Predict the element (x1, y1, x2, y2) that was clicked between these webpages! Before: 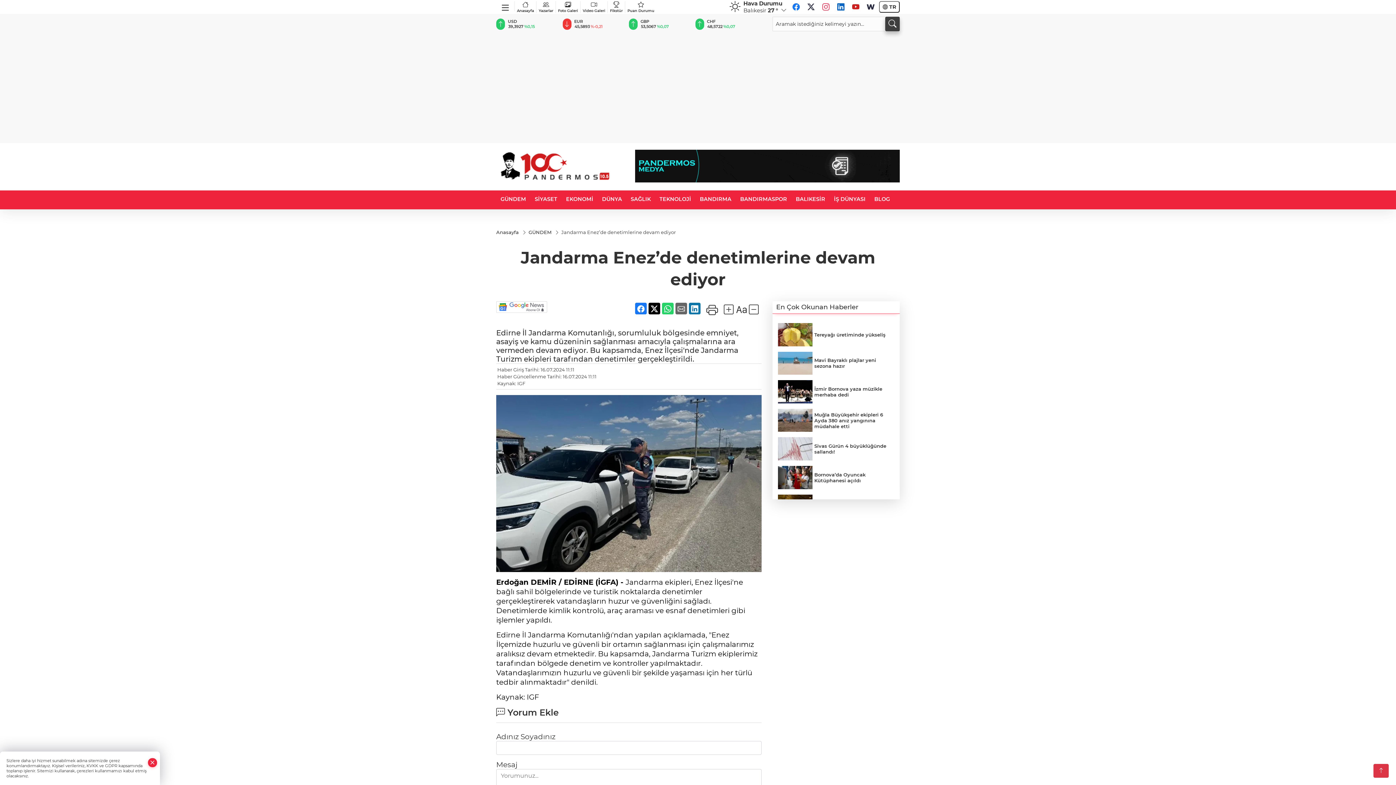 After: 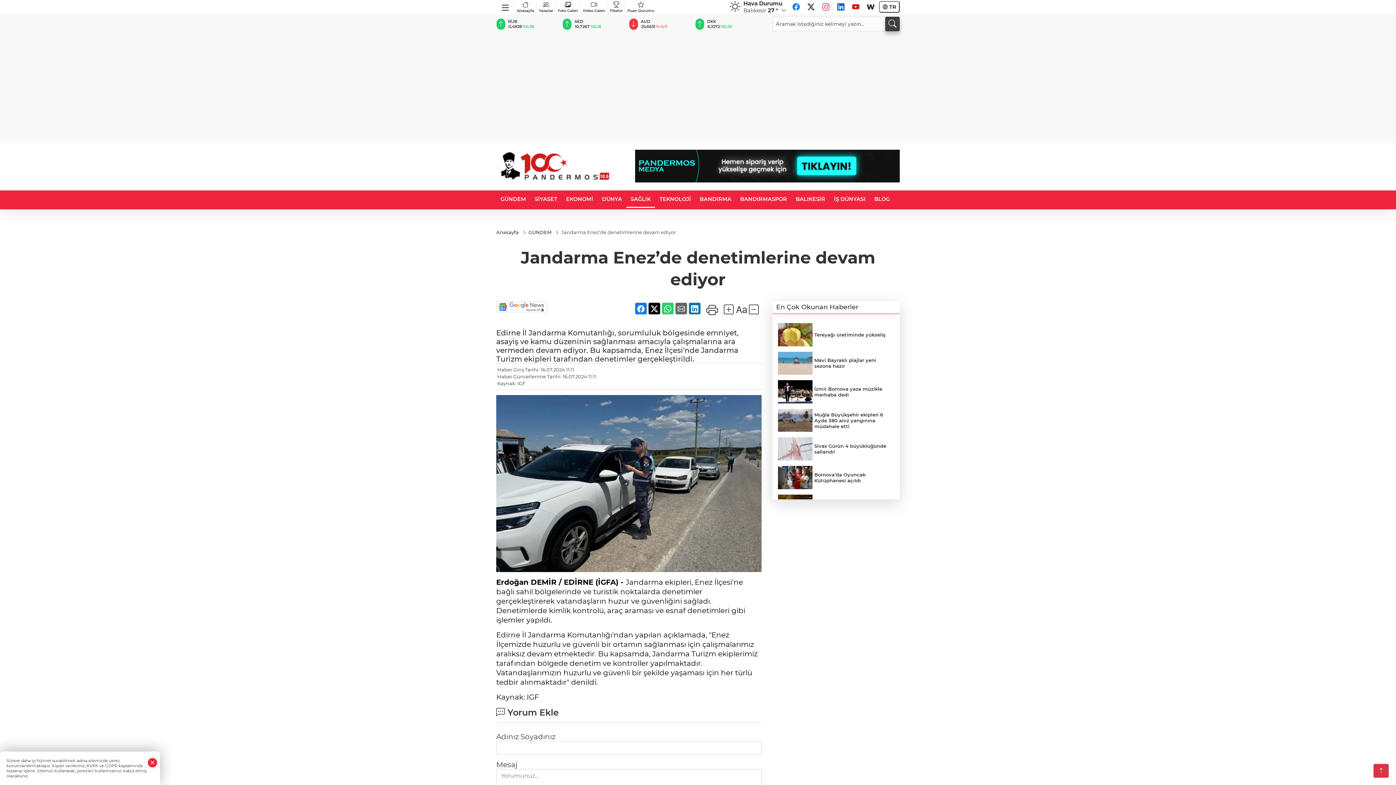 Action: label: SAĞLIK bbox: (626, 190, 655, 208)